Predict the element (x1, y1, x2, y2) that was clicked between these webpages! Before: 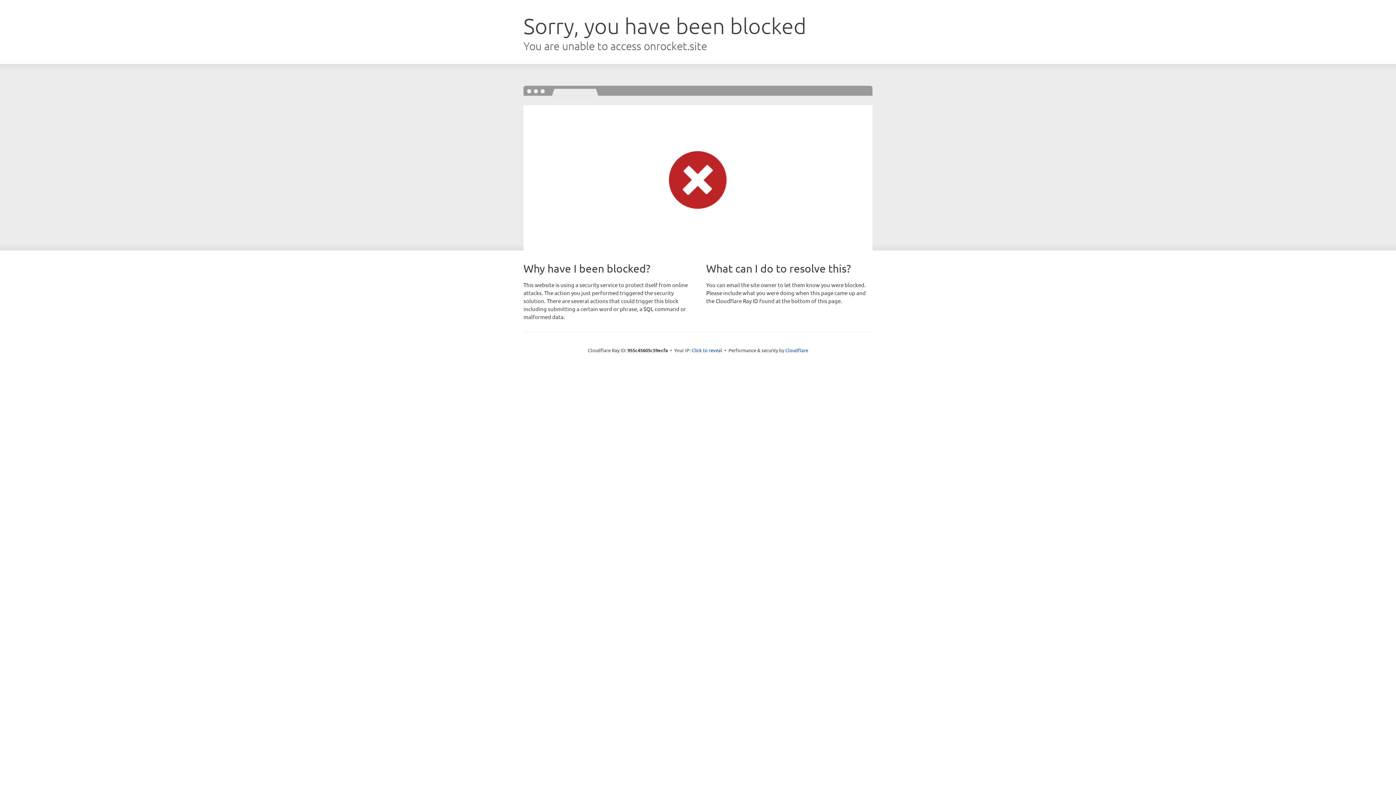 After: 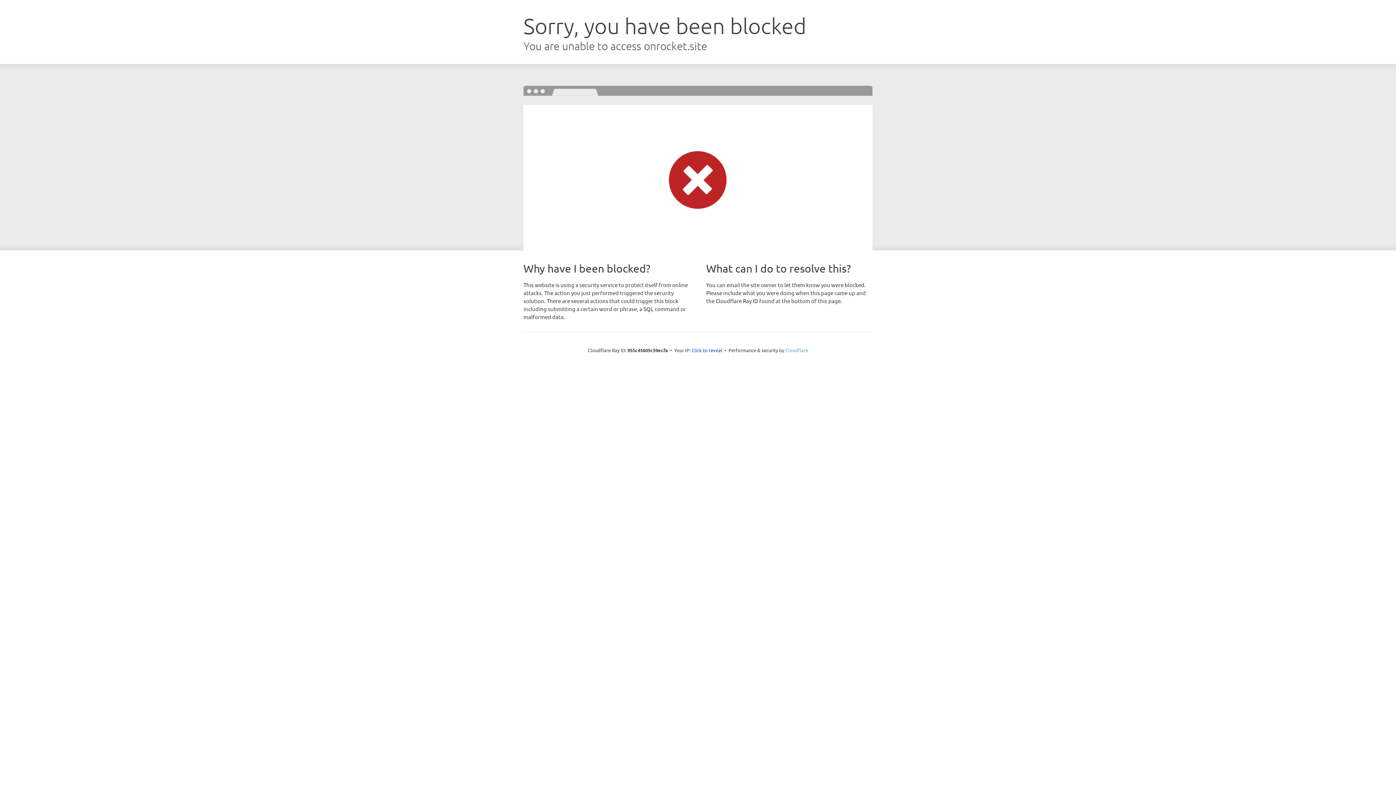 Action: bbox: (785, 347, 808, 353) label: Cloudflare